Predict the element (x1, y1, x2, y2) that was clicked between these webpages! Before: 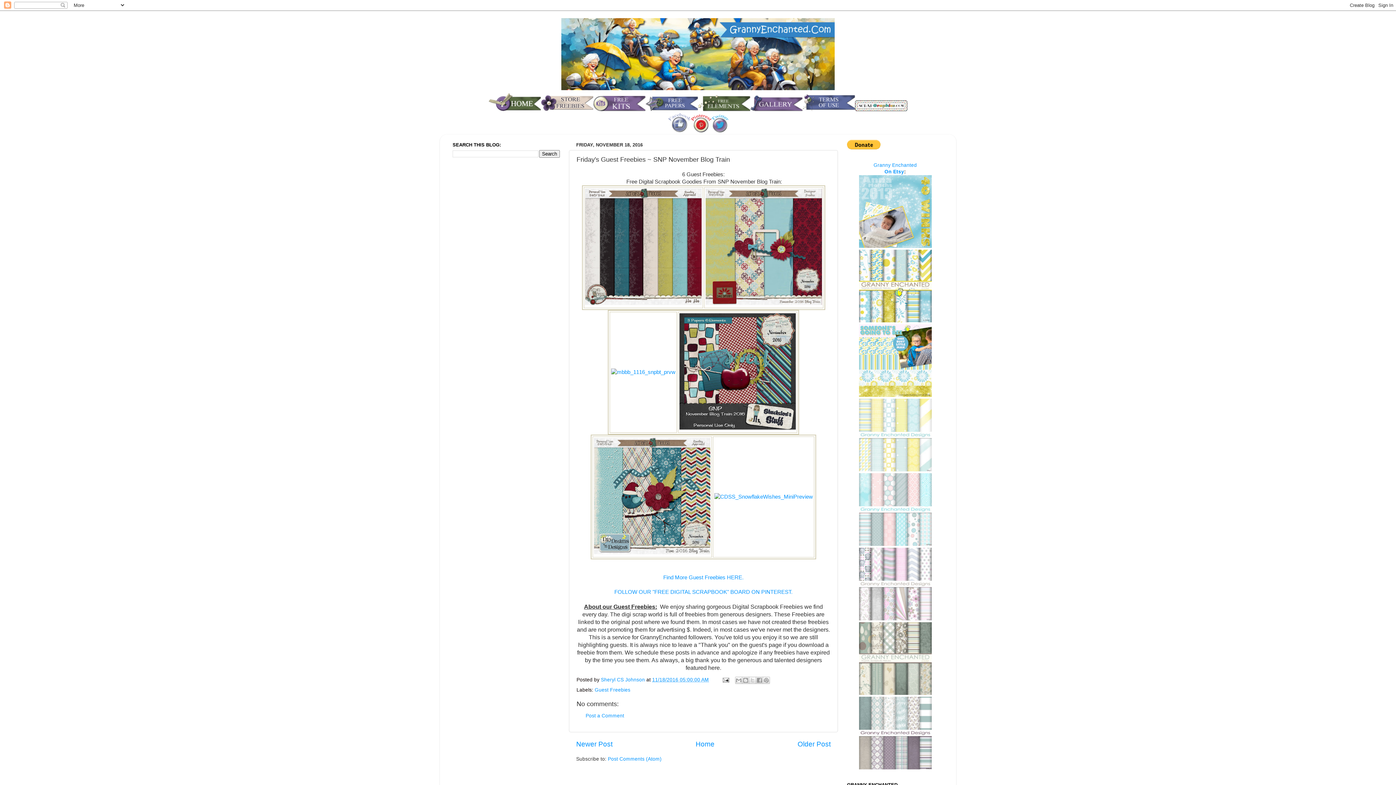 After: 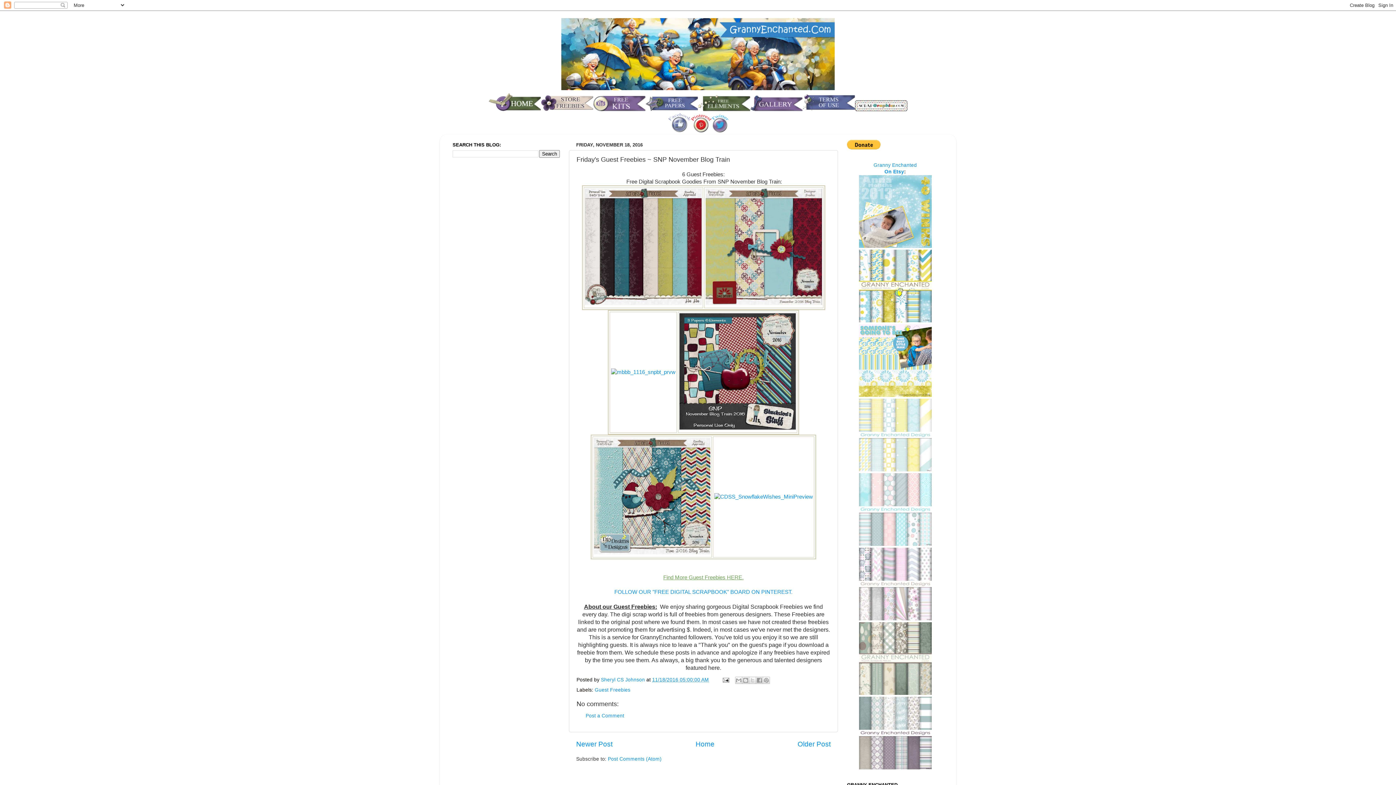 Action: bbox: (663, 574, 743, 580) label: Find More Guest Freebies HERE.